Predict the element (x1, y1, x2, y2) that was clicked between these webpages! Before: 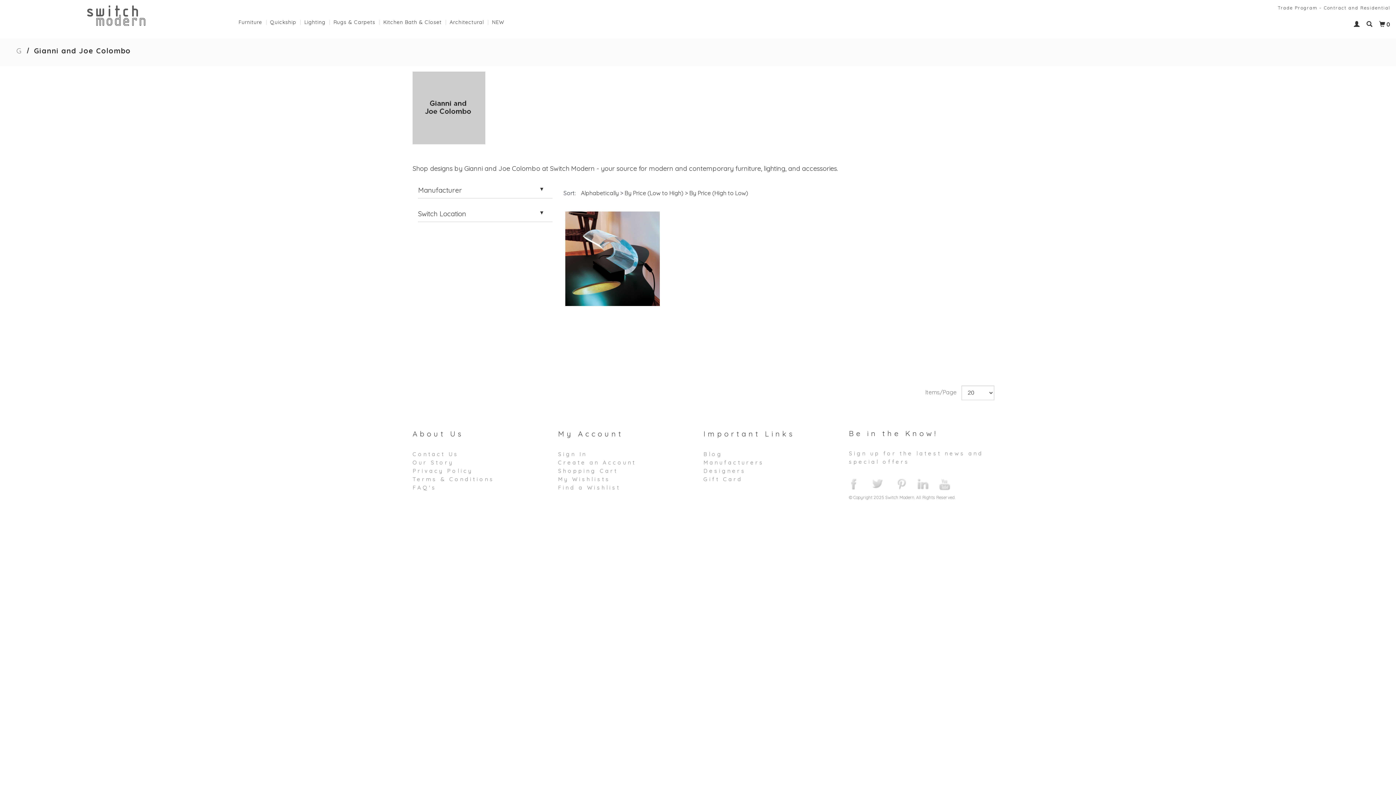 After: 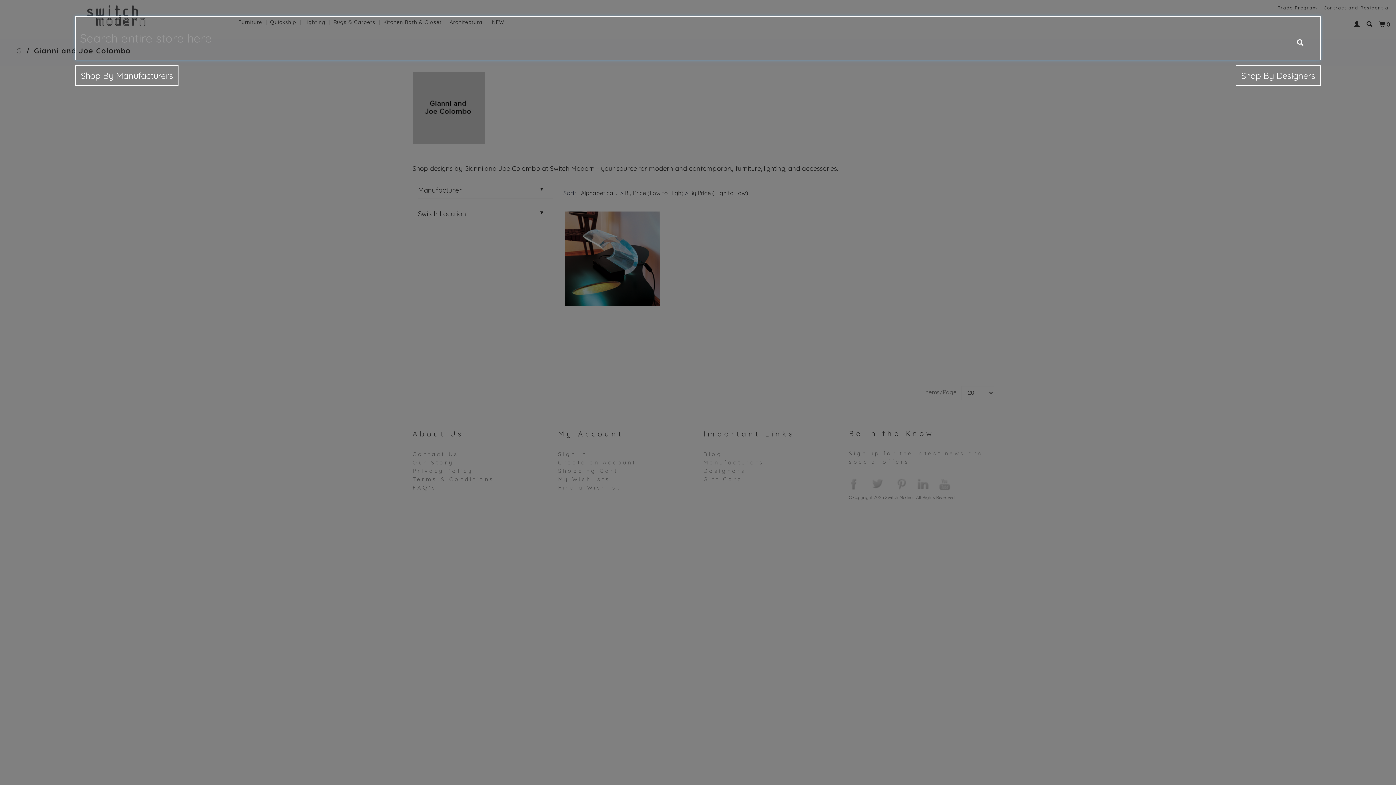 Action: bbox: (1366, 20, 1372, 28)